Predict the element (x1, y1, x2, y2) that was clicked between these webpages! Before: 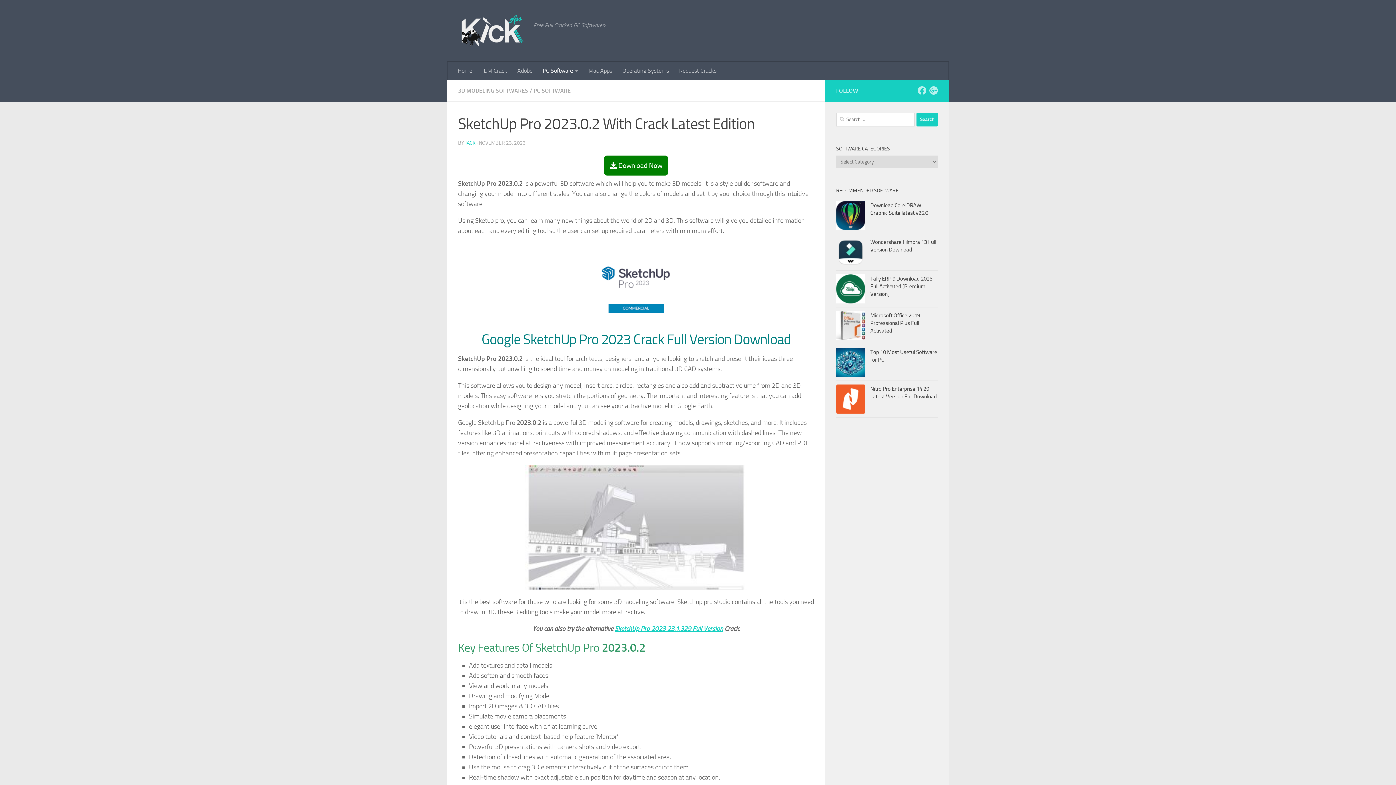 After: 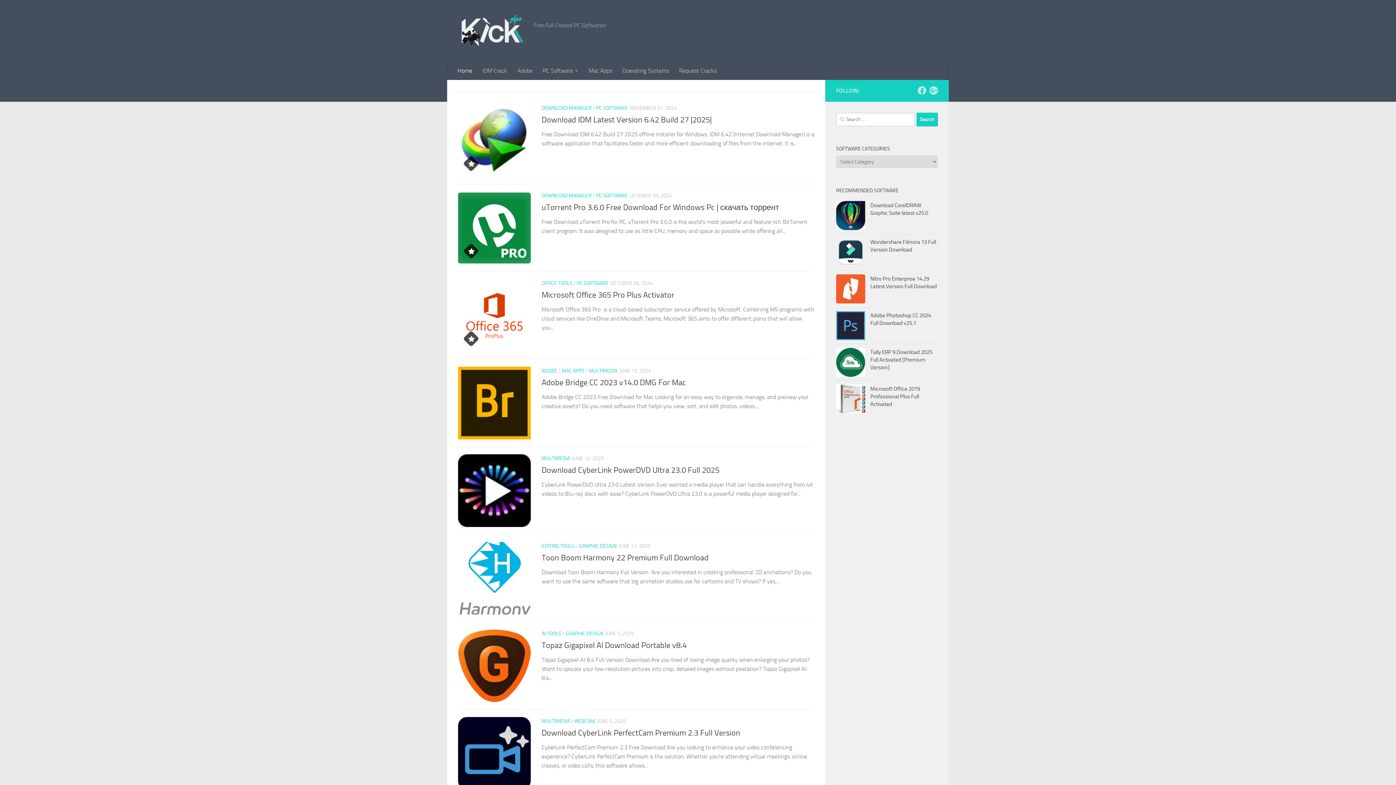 Action: bbox: (458, 14, 526, 47)